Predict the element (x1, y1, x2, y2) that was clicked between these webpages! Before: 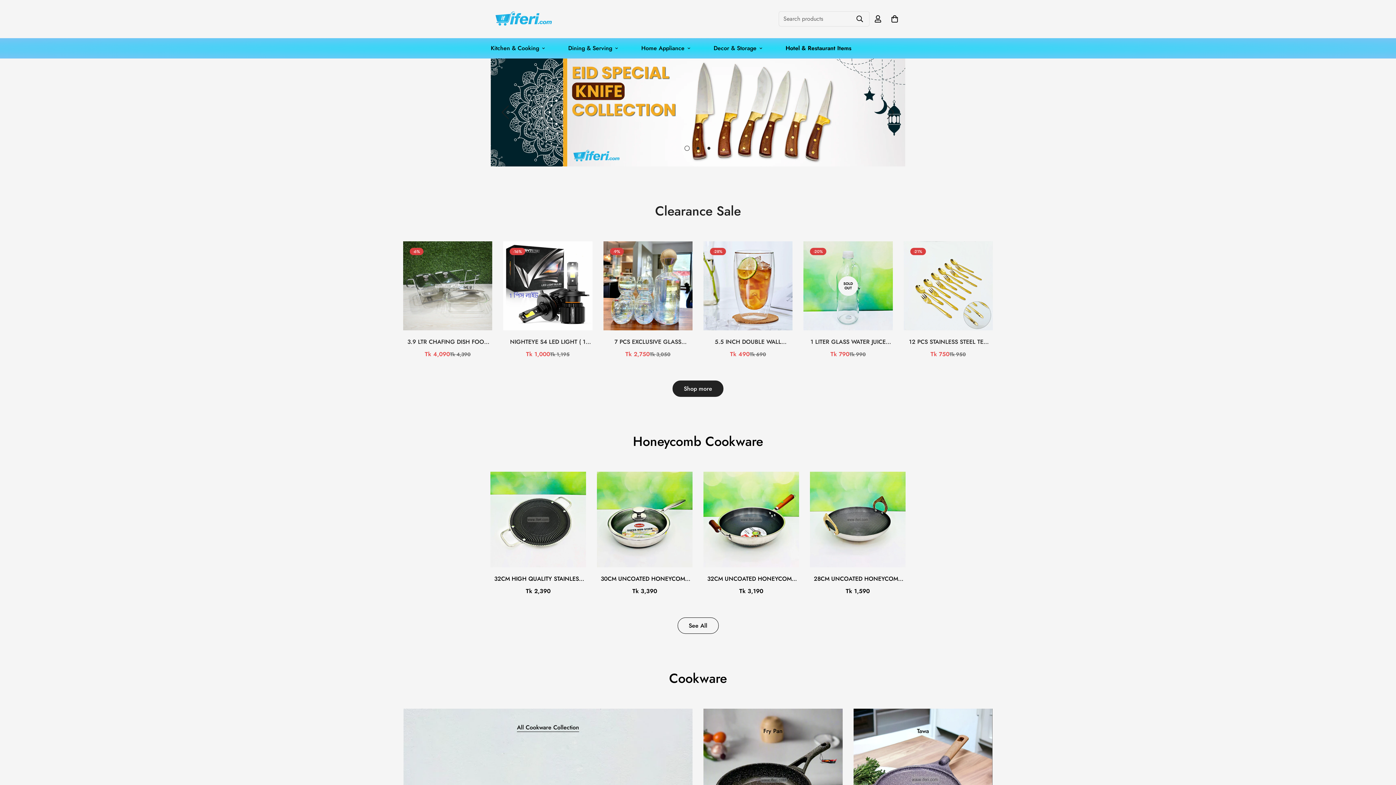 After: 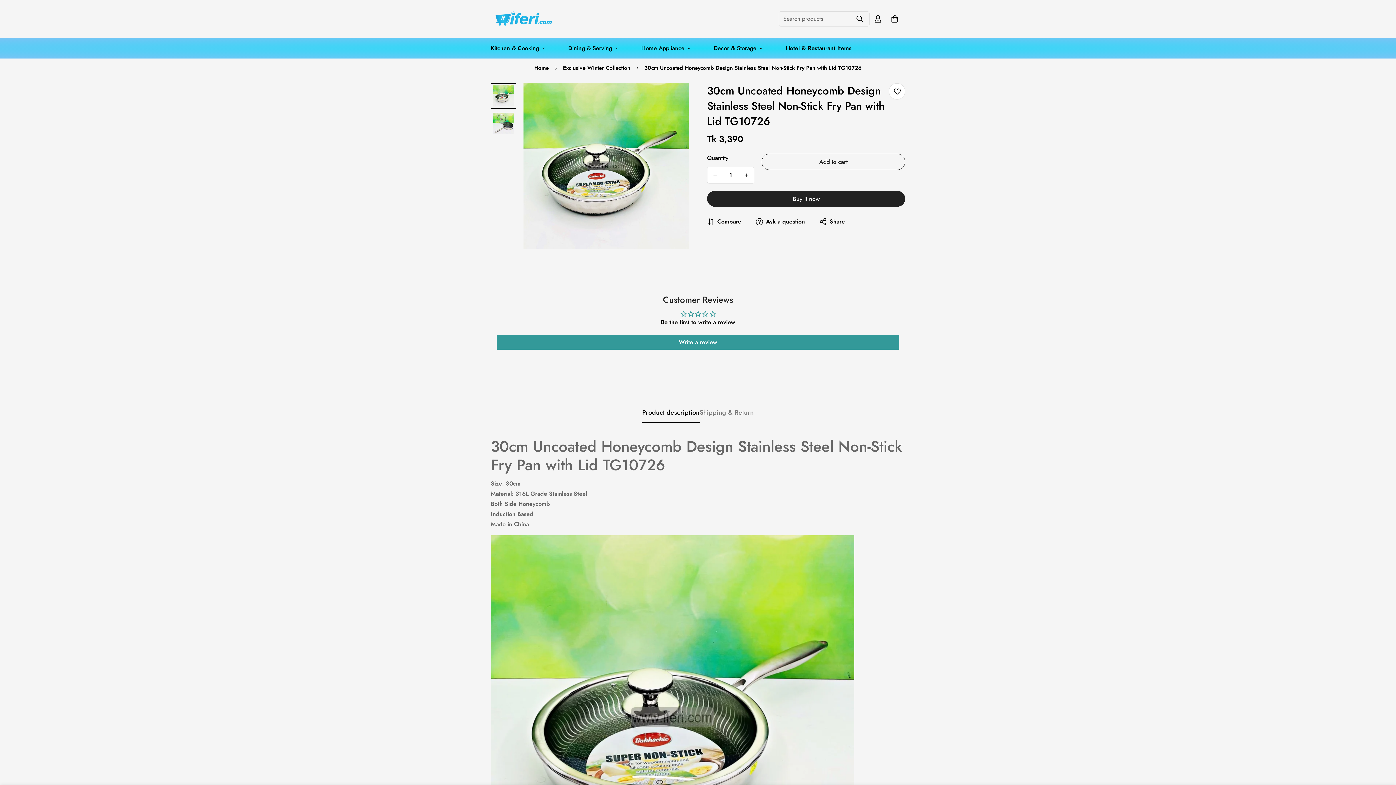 Action: bbox: (597, 574, 692, 583) label: 30CM UNCOATED HONEYCOMB DESIGN STAINLESS STEEL NON-STICK FRY PAN WITH LID TG10726